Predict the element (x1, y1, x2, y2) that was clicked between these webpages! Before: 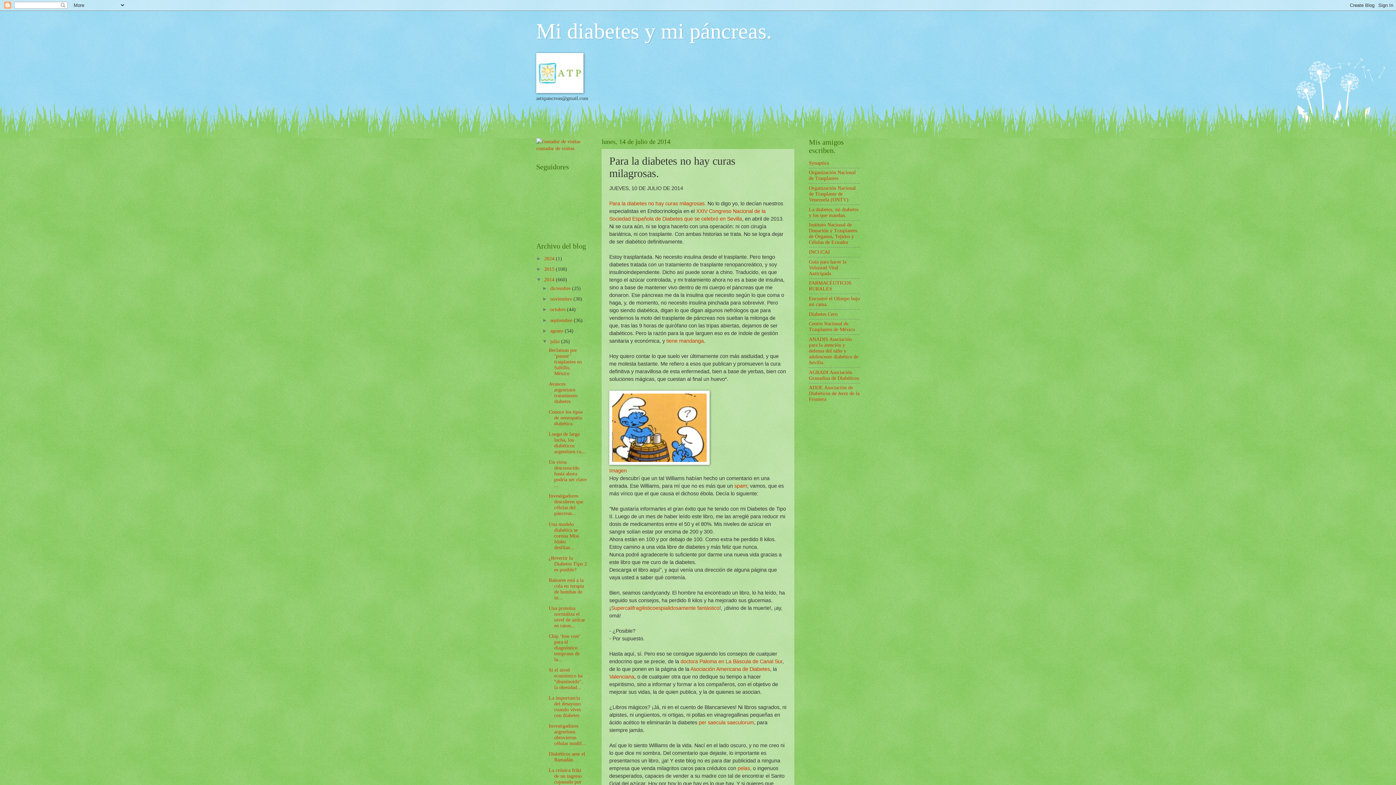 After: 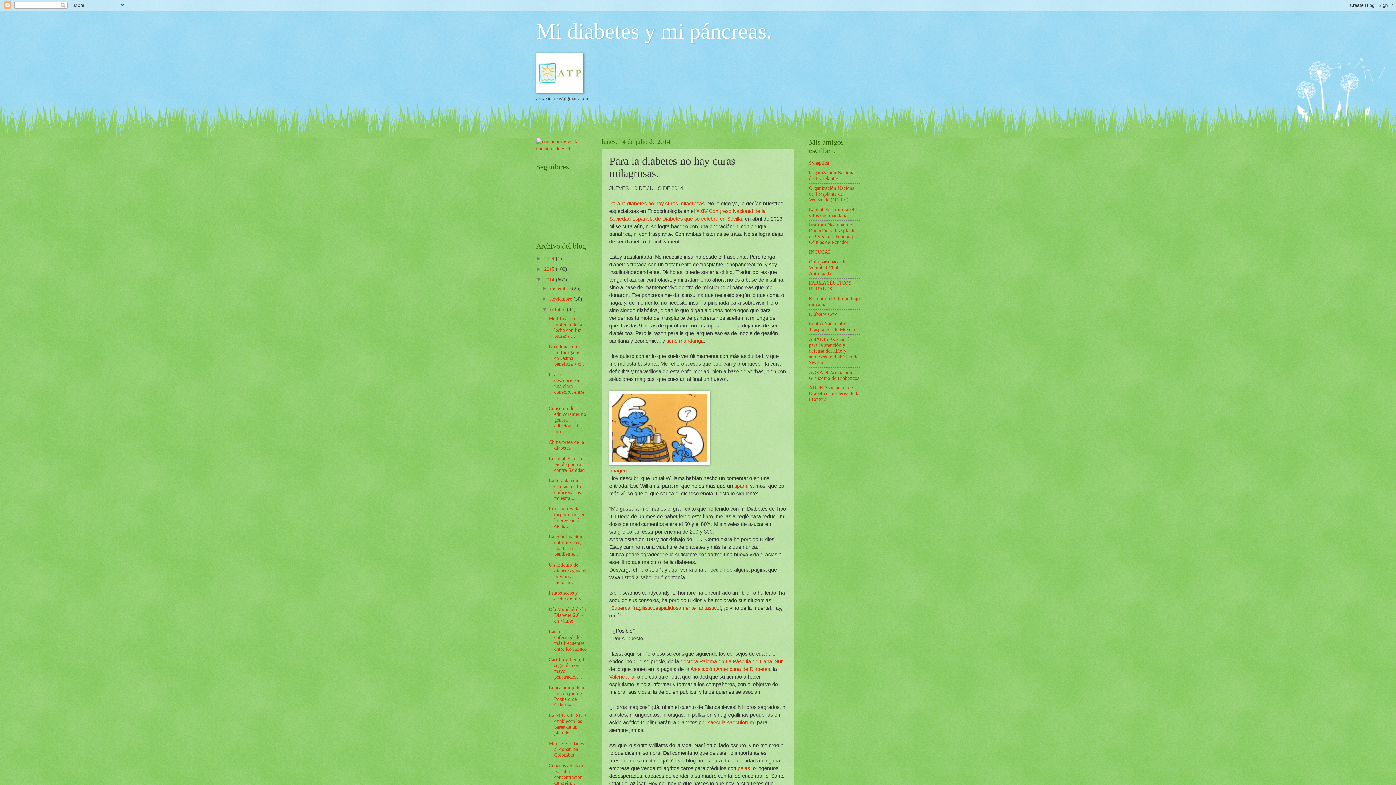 Action: label: ►   bbox: (542, 307, 550, 312)